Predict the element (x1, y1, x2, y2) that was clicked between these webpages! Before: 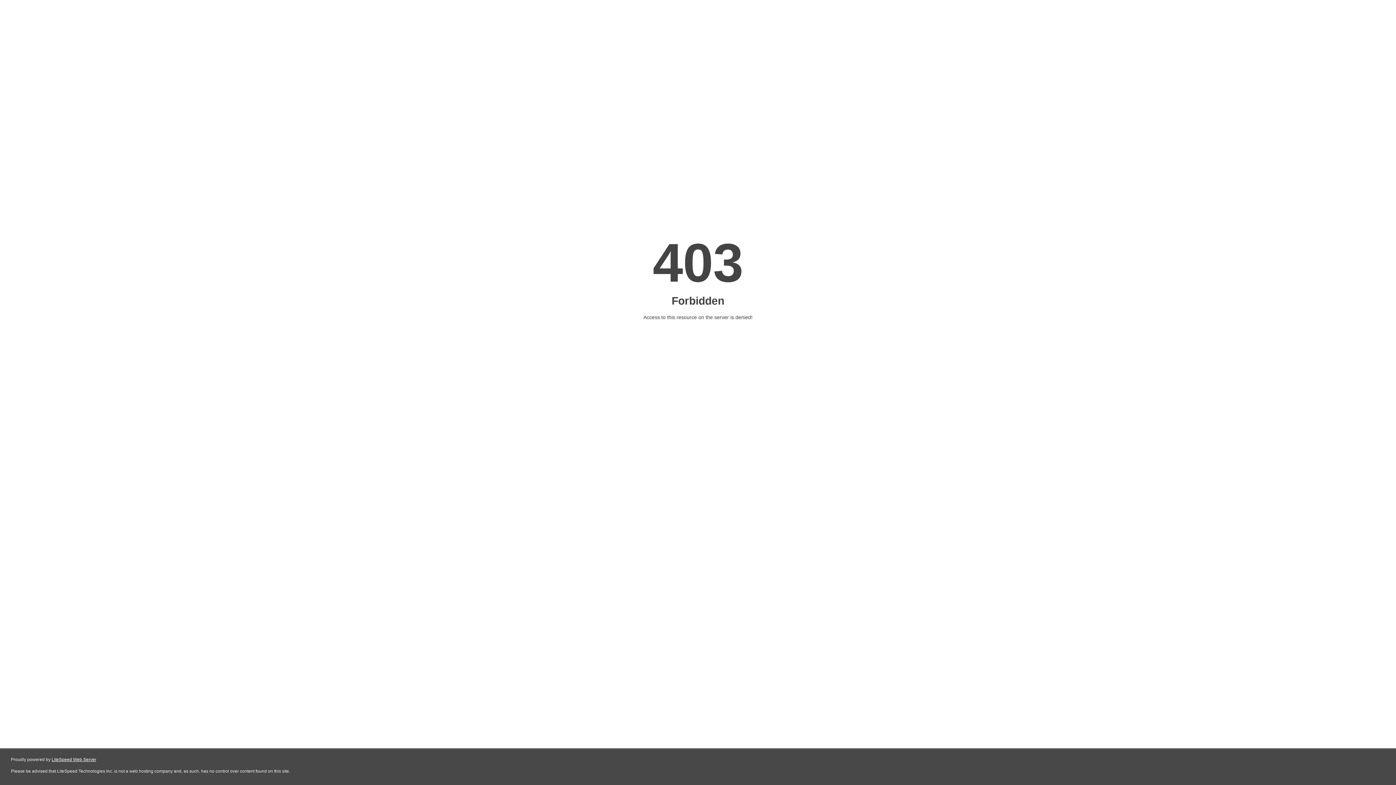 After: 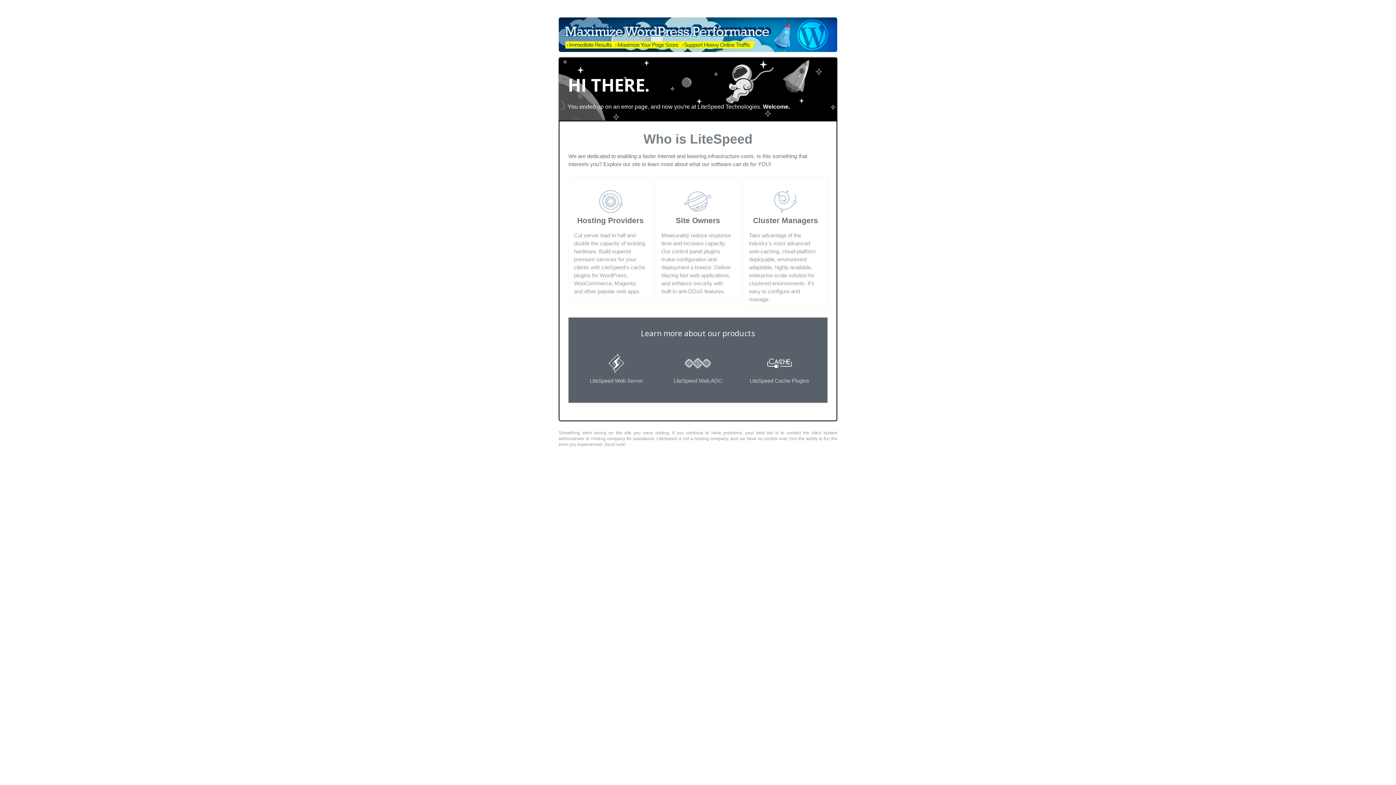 Action: label: LiteSpeed Web Server bbox: (51, 757, 96, 762)